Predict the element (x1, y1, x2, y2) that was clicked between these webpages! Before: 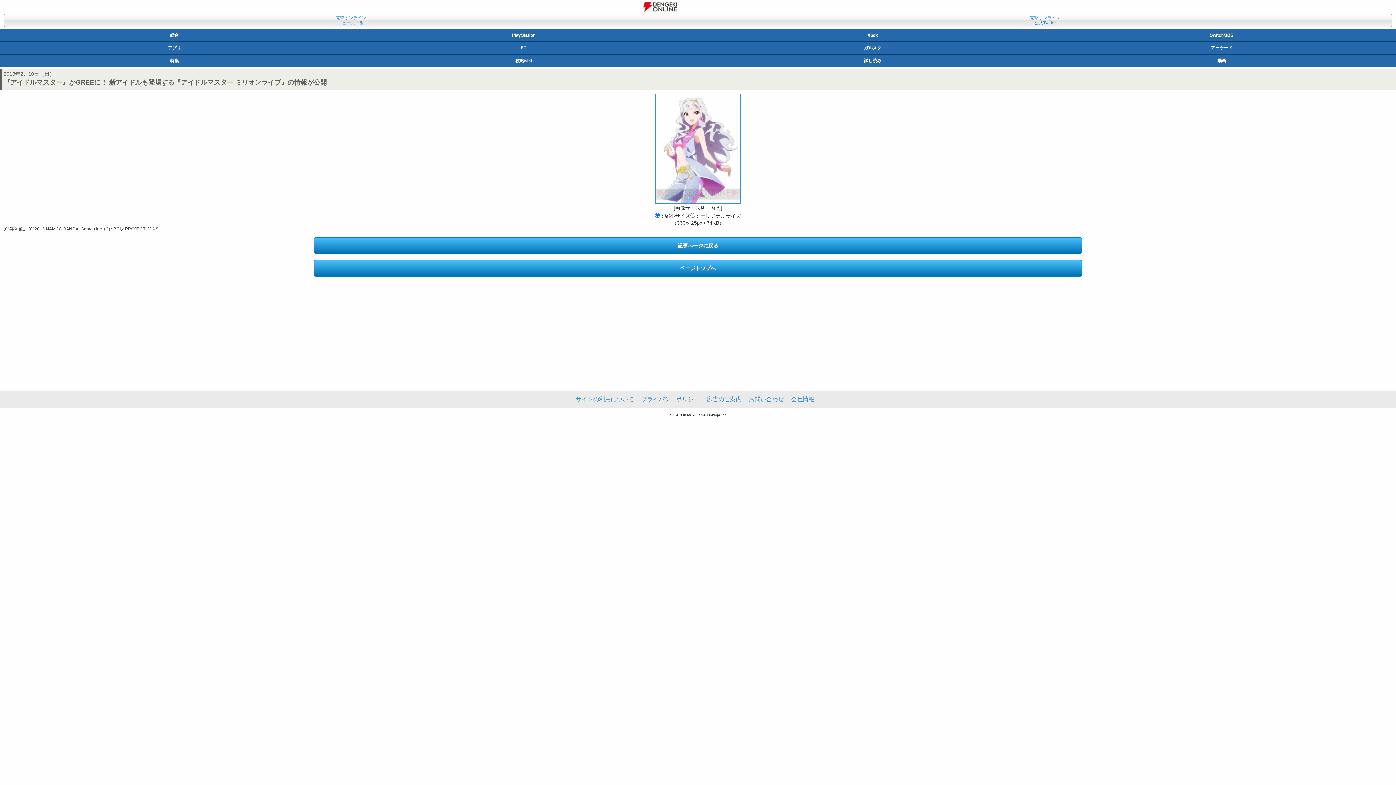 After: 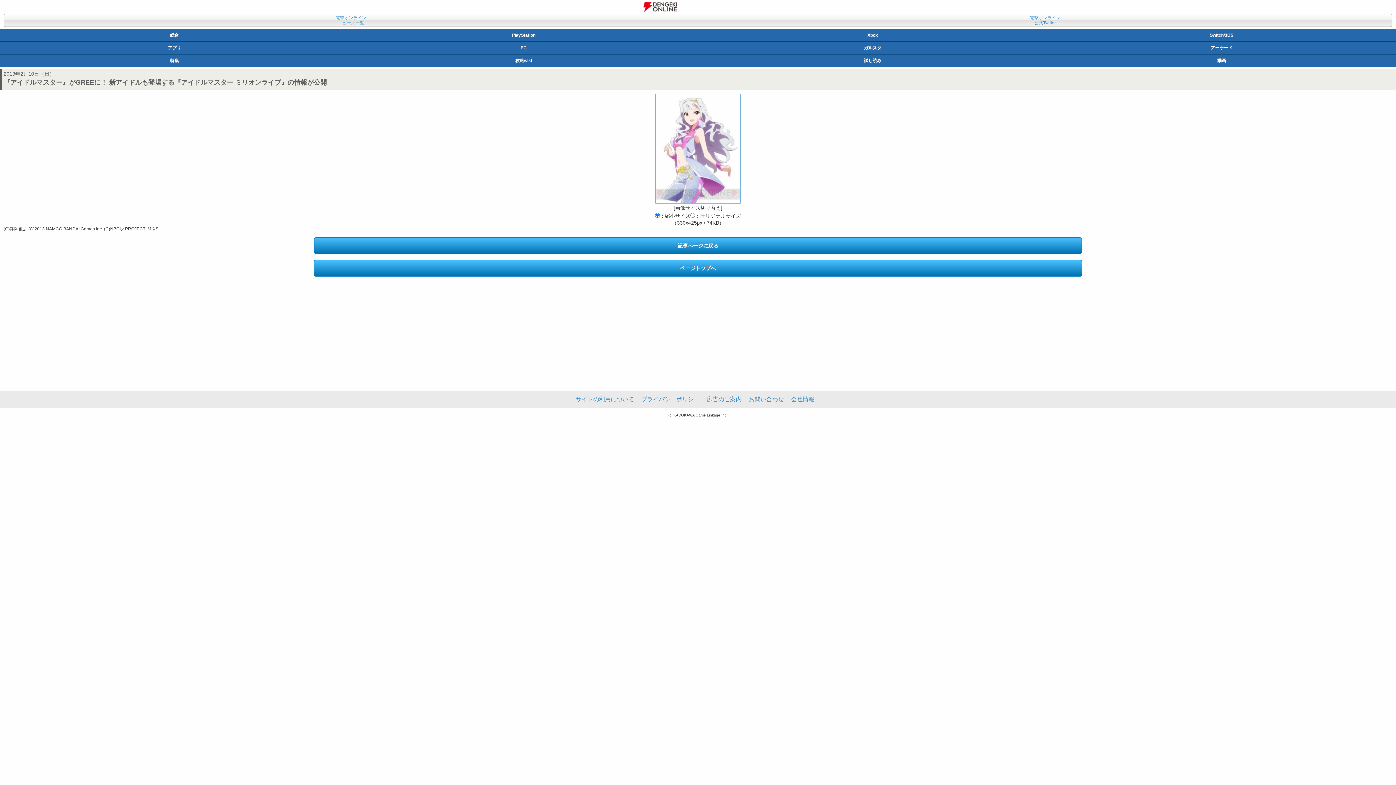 Action: bbox: (698, 13, 1392, 26) label: 電撃オンライン
公式Twitter